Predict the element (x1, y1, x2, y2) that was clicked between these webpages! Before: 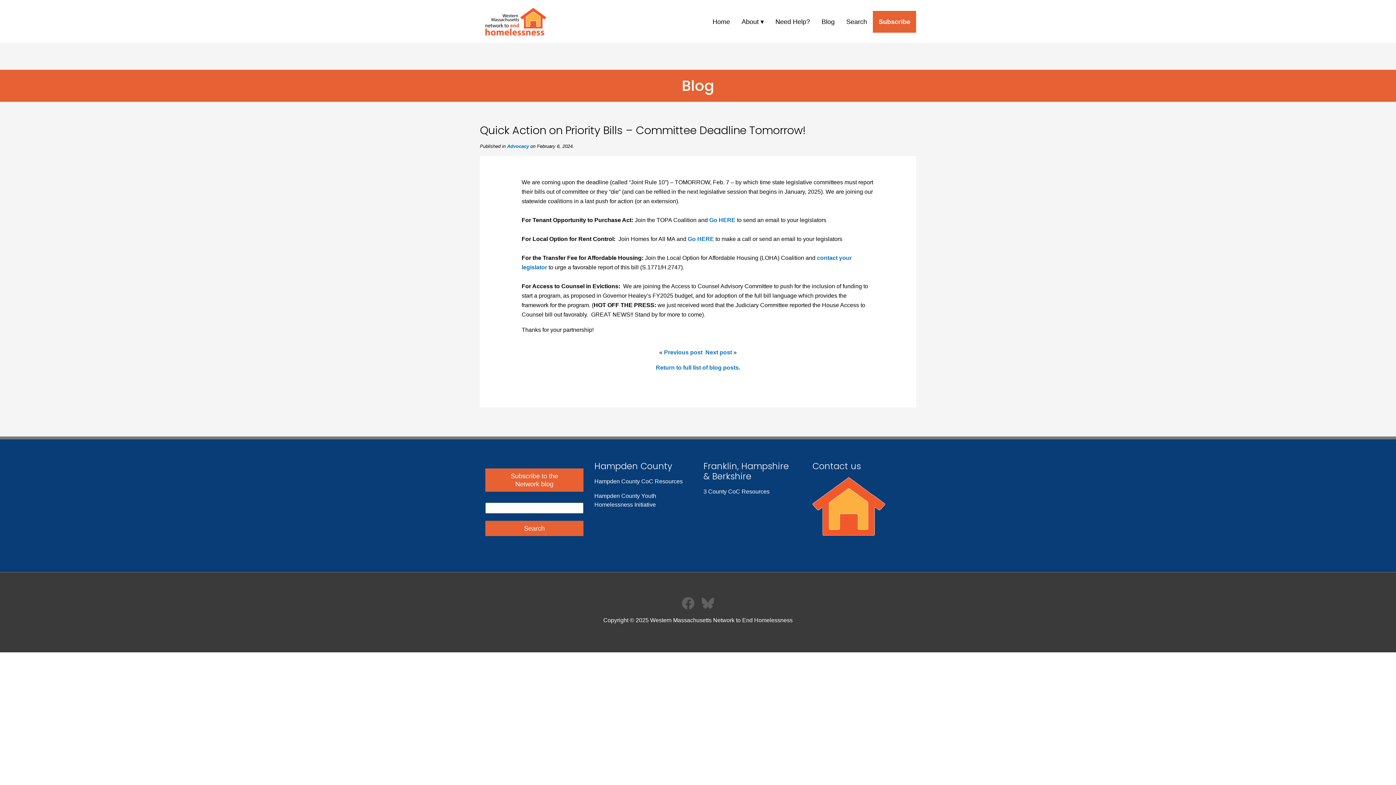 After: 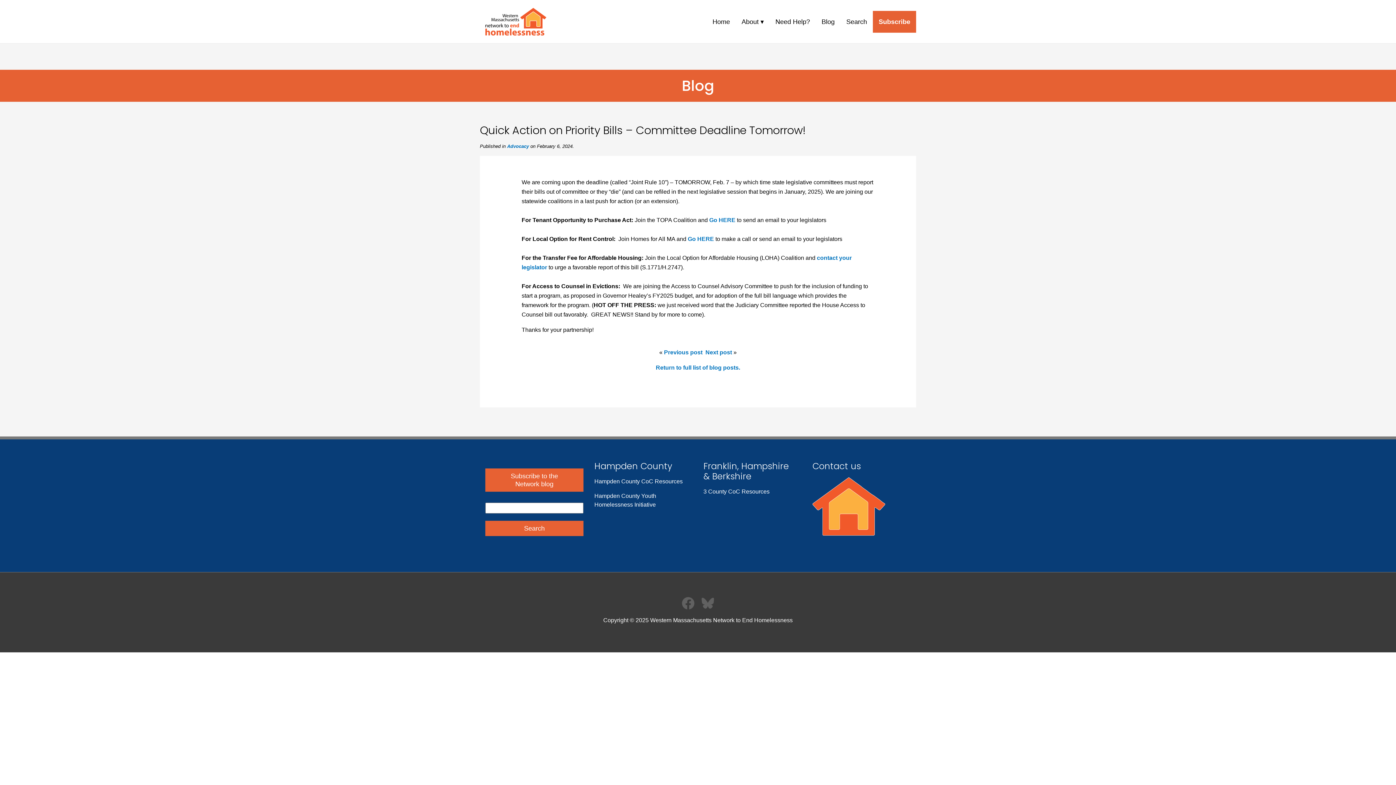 Action: bbox: (679, 600, 698, 606) label:  